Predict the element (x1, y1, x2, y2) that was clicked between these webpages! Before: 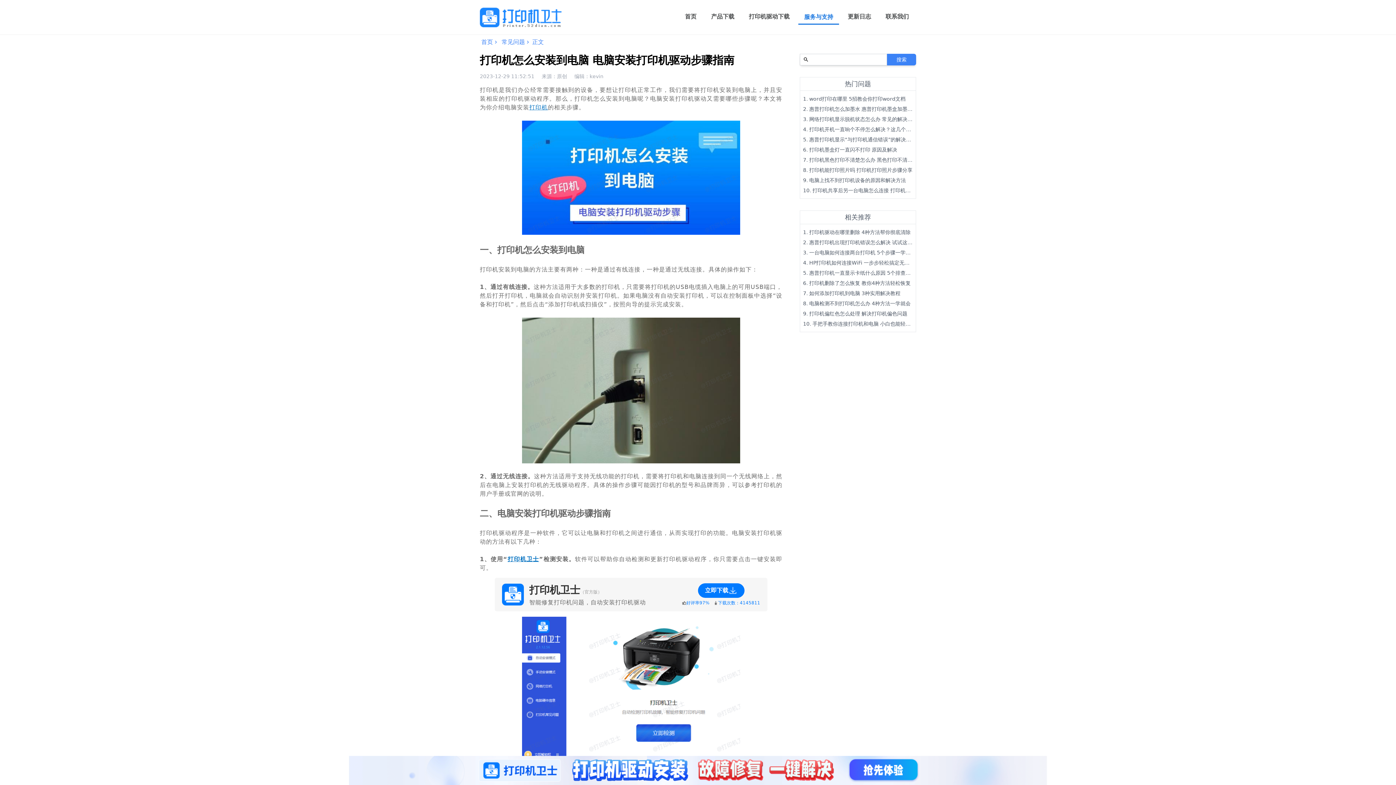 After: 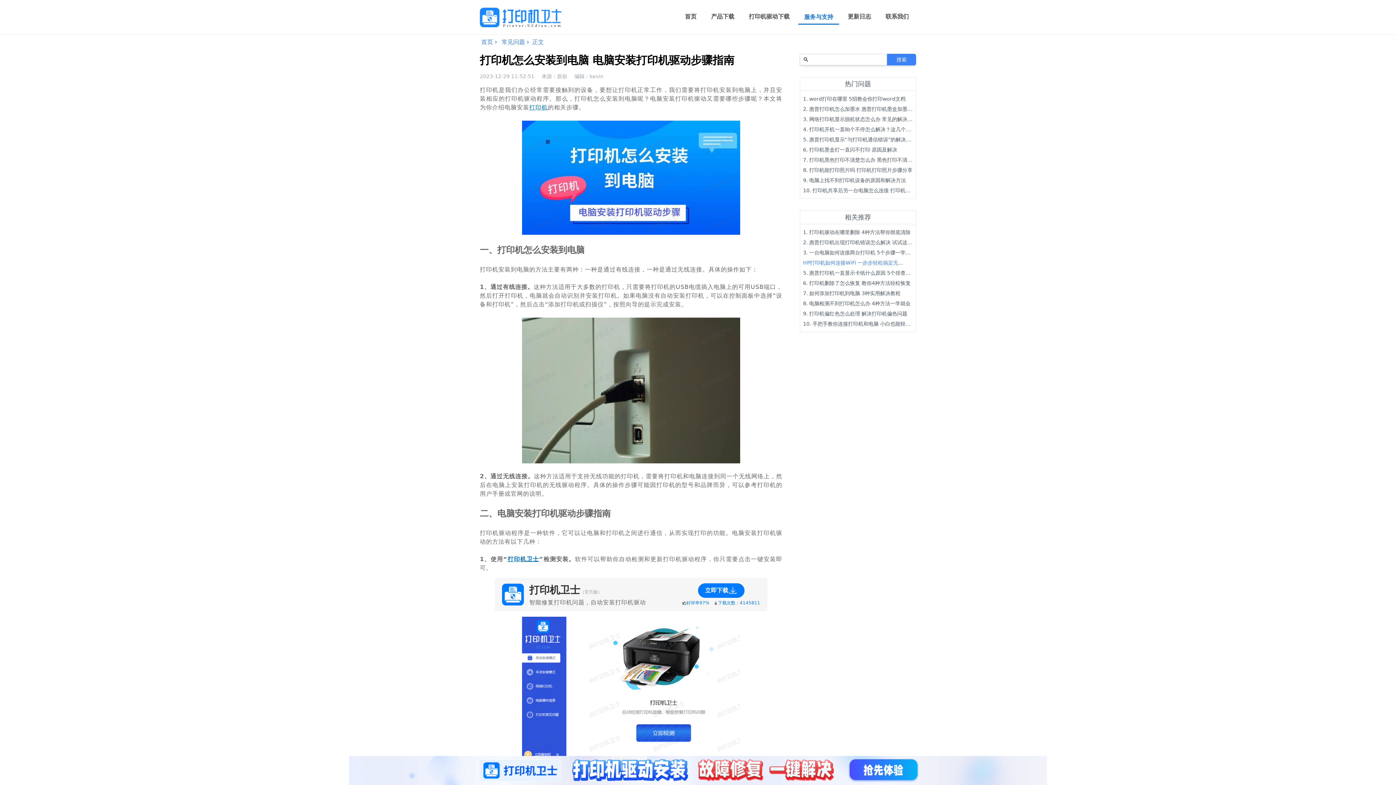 Action: bbox: (809, 260, 920, 265) label: HP打印机如何连接WiFi 一步步轻松搞定无线打印